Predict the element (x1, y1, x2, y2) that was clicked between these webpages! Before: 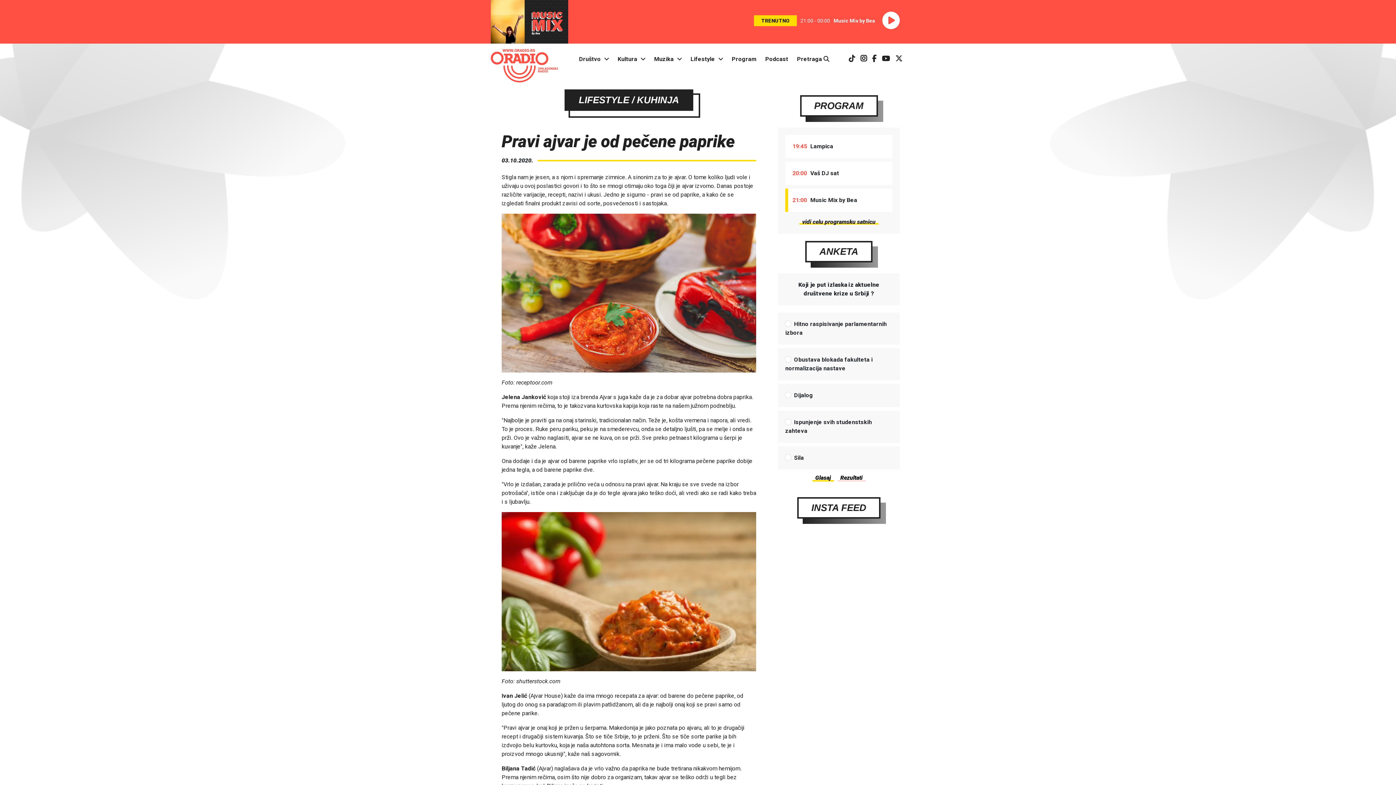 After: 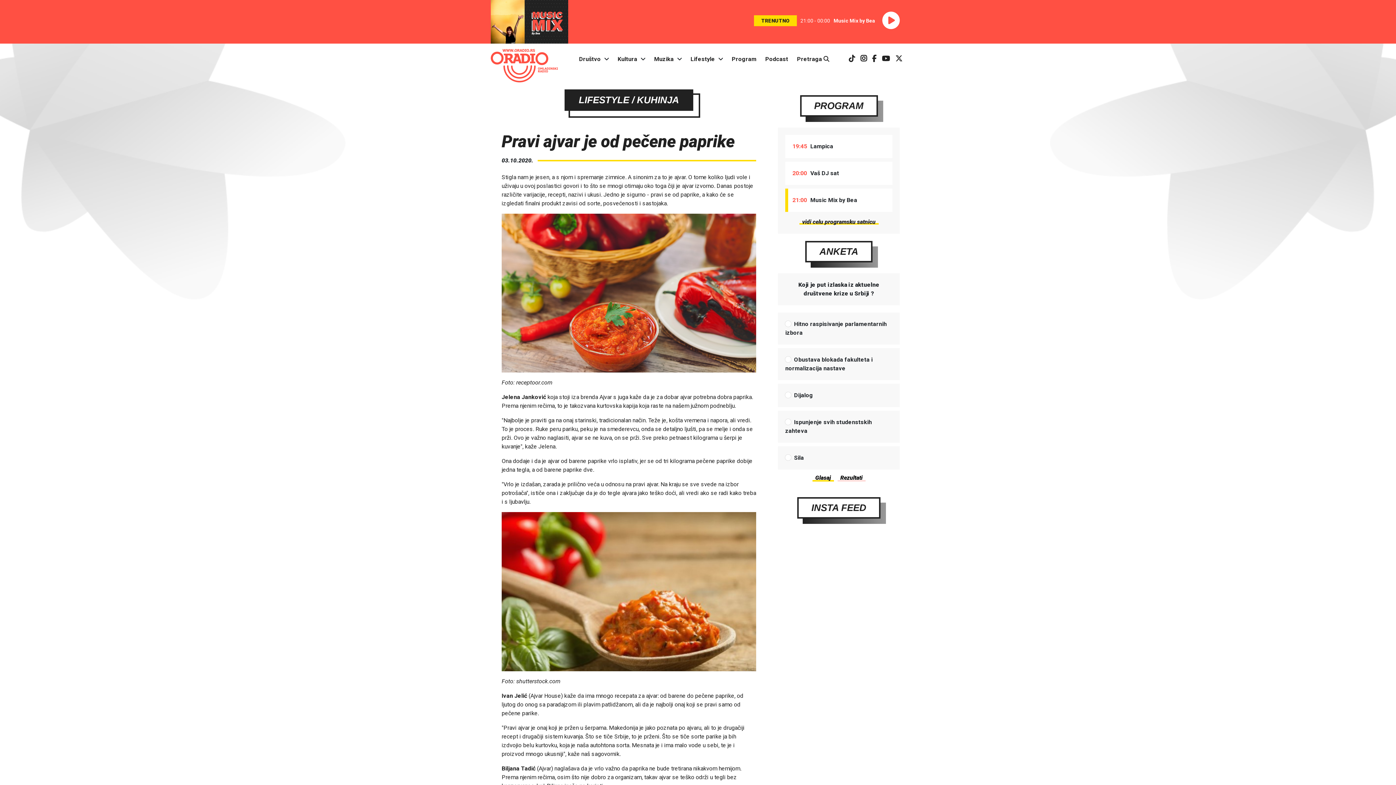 Action: label: INSTA FEED bbox: (811, 502, 866, 513)